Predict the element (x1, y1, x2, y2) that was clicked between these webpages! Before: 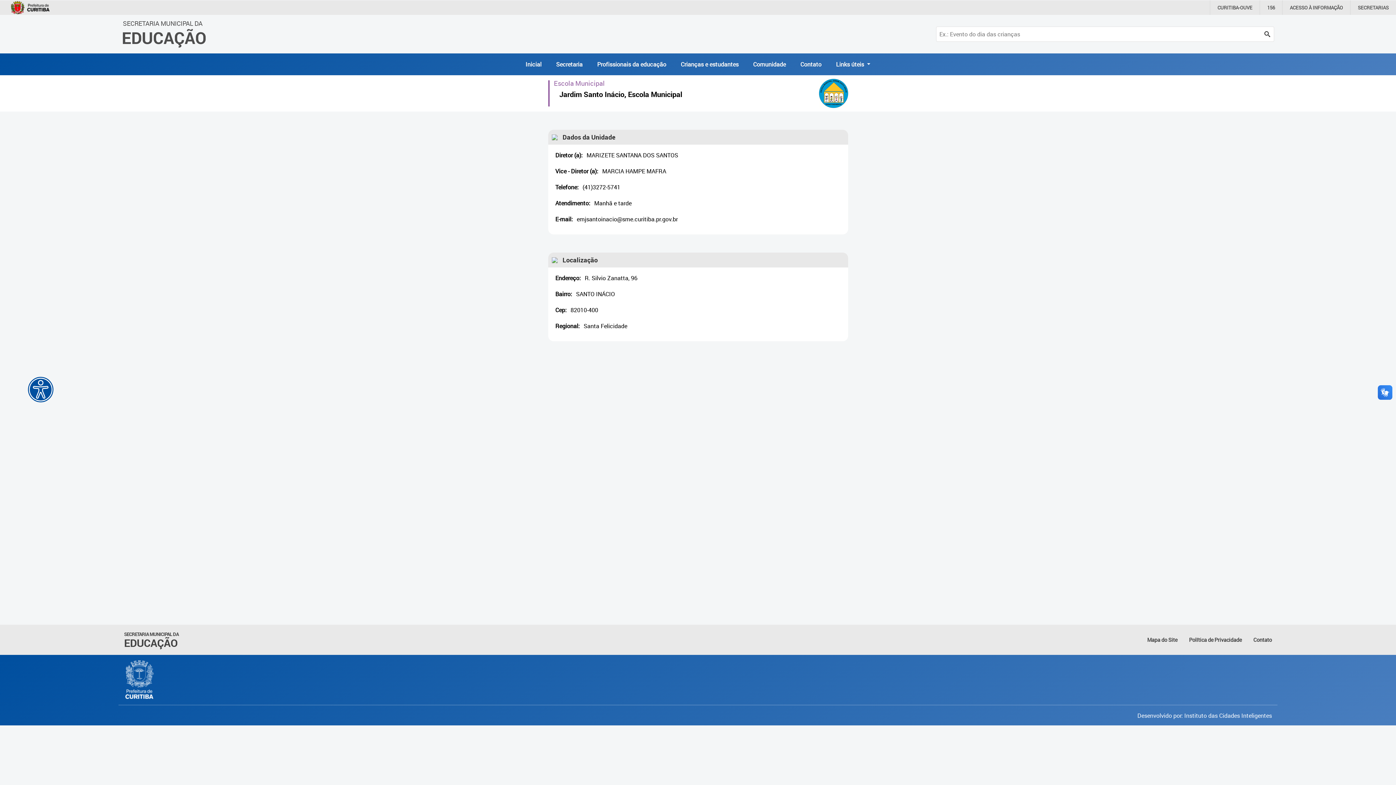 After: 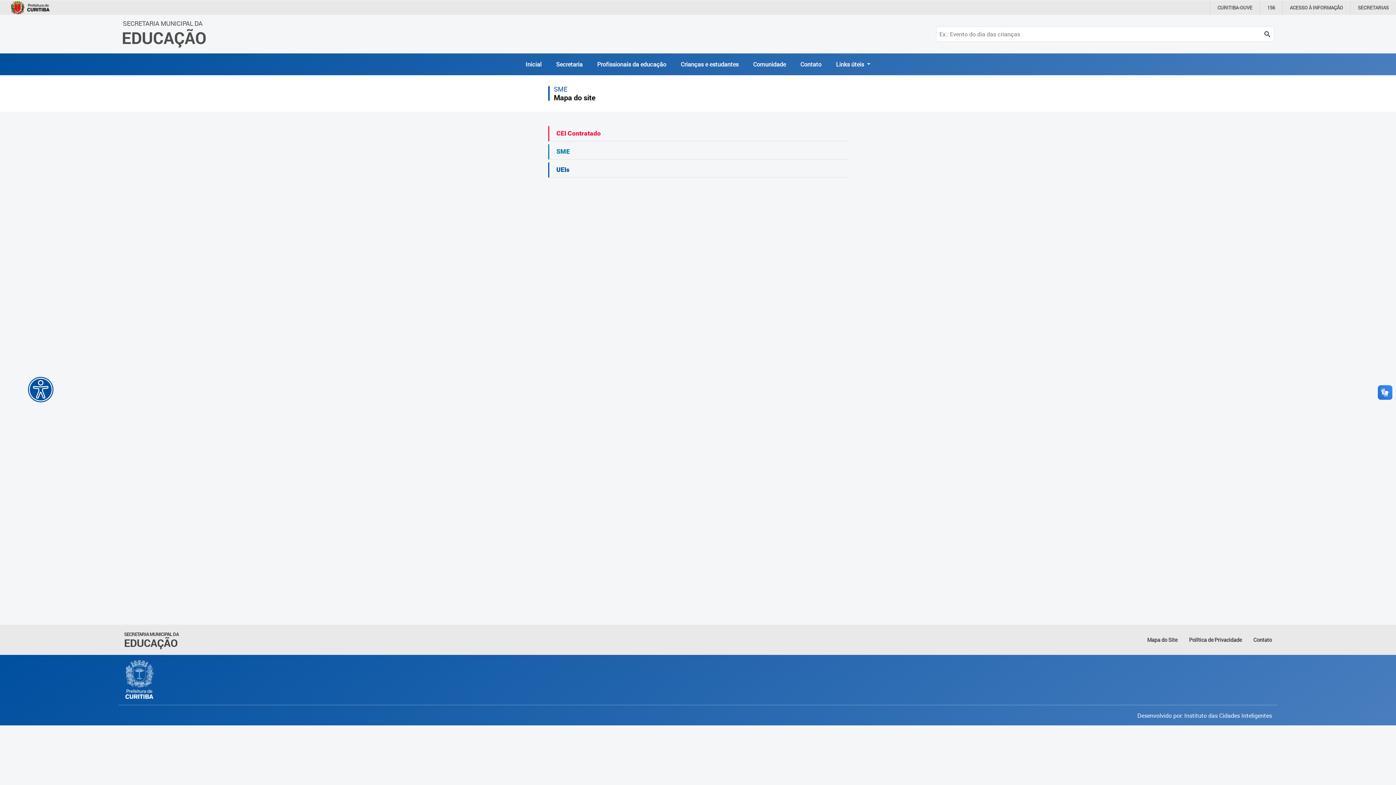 Action: bbox: (1147, 636, 1177, 644) label: Mapa do Site